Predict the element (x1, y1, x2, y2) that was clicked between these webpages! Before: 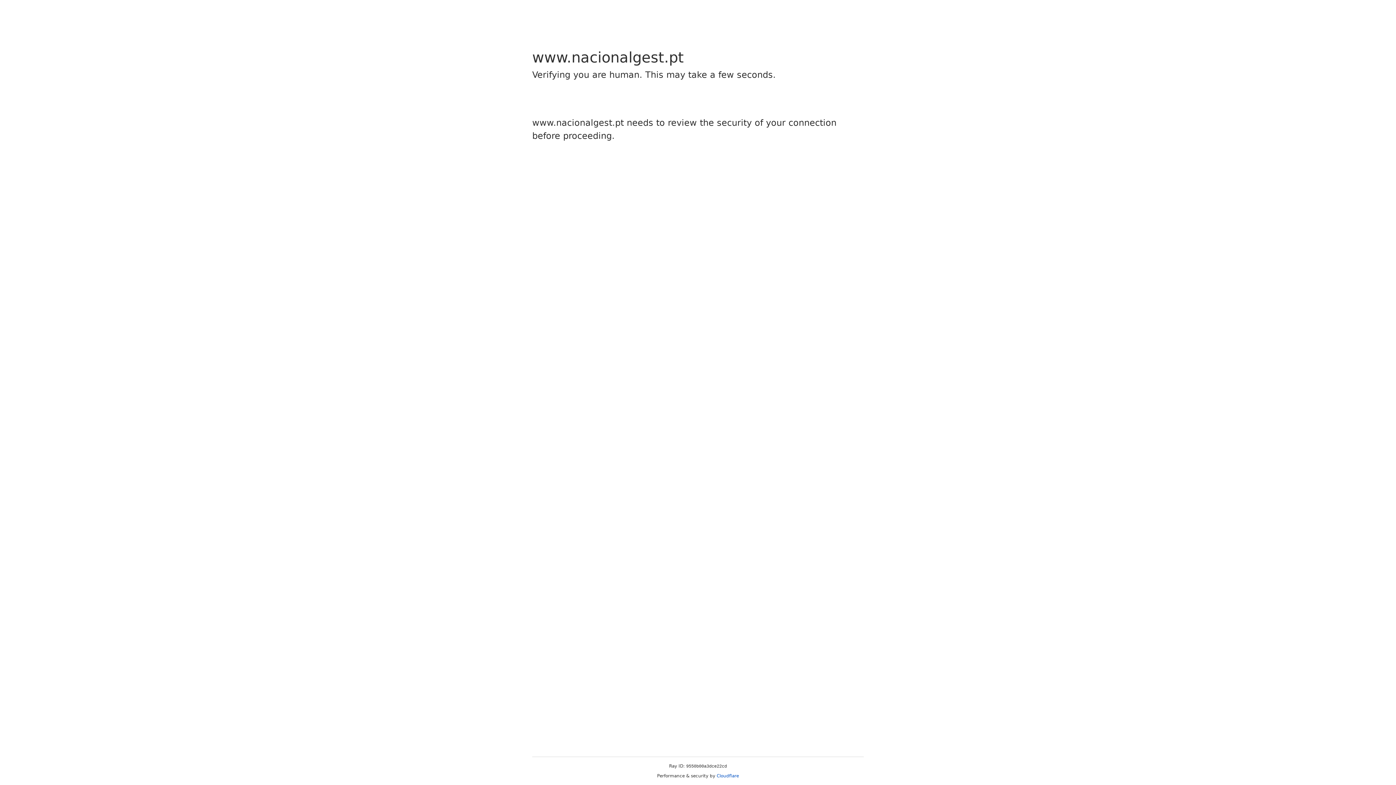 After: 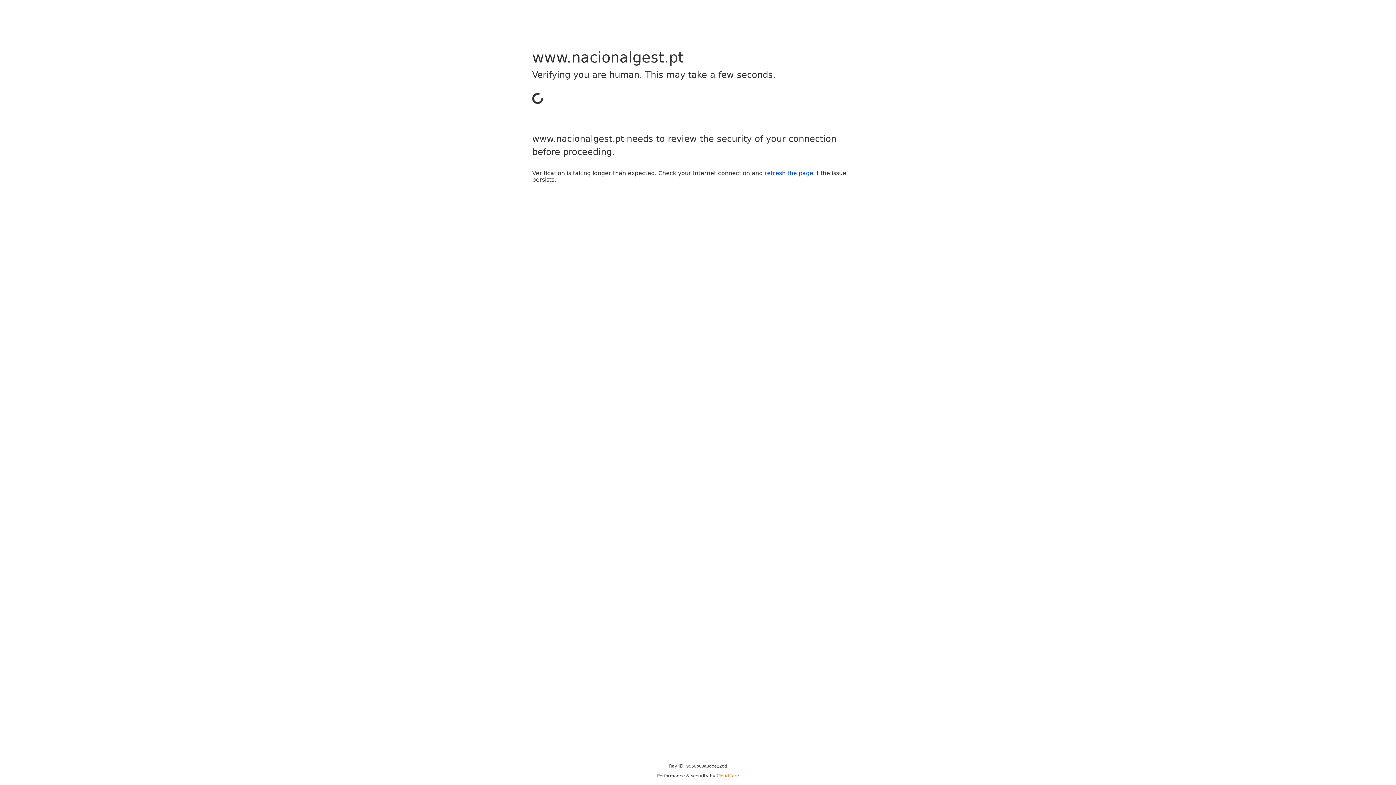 Action: label: Cloudflare bbox: (716, 773, 739, 778)